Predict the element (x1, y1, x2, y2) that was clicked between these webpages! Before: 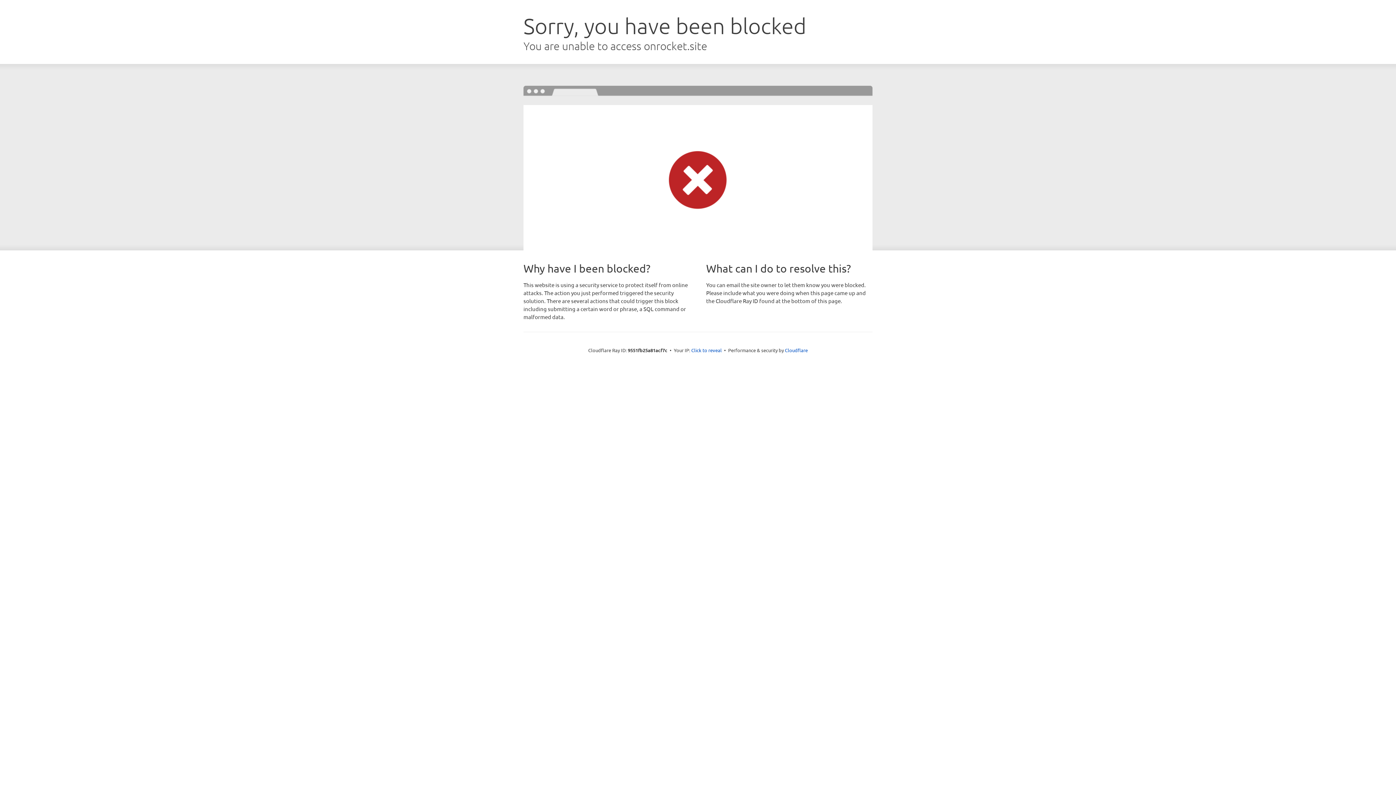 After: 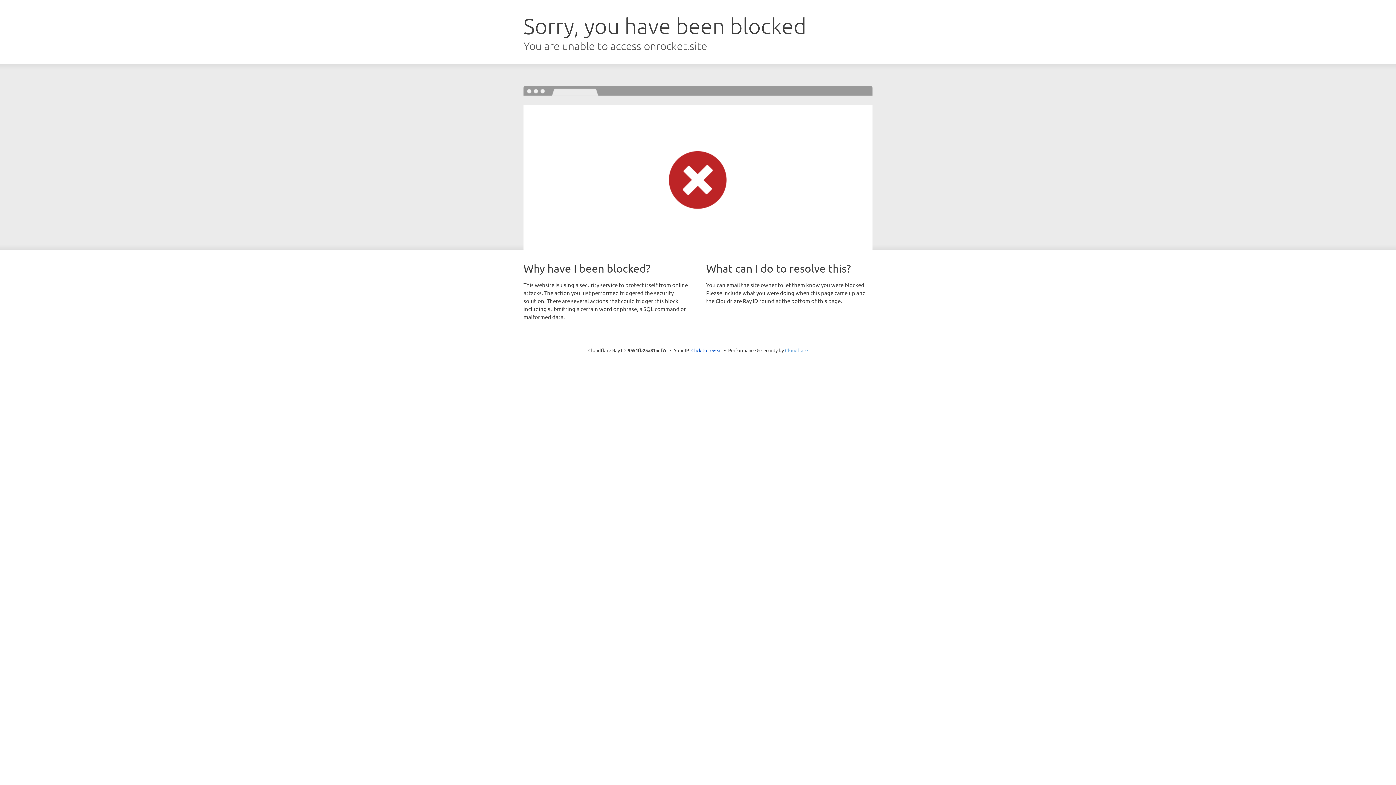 Action: bbox: (785, 347, 808, 353) label: Cloudflare